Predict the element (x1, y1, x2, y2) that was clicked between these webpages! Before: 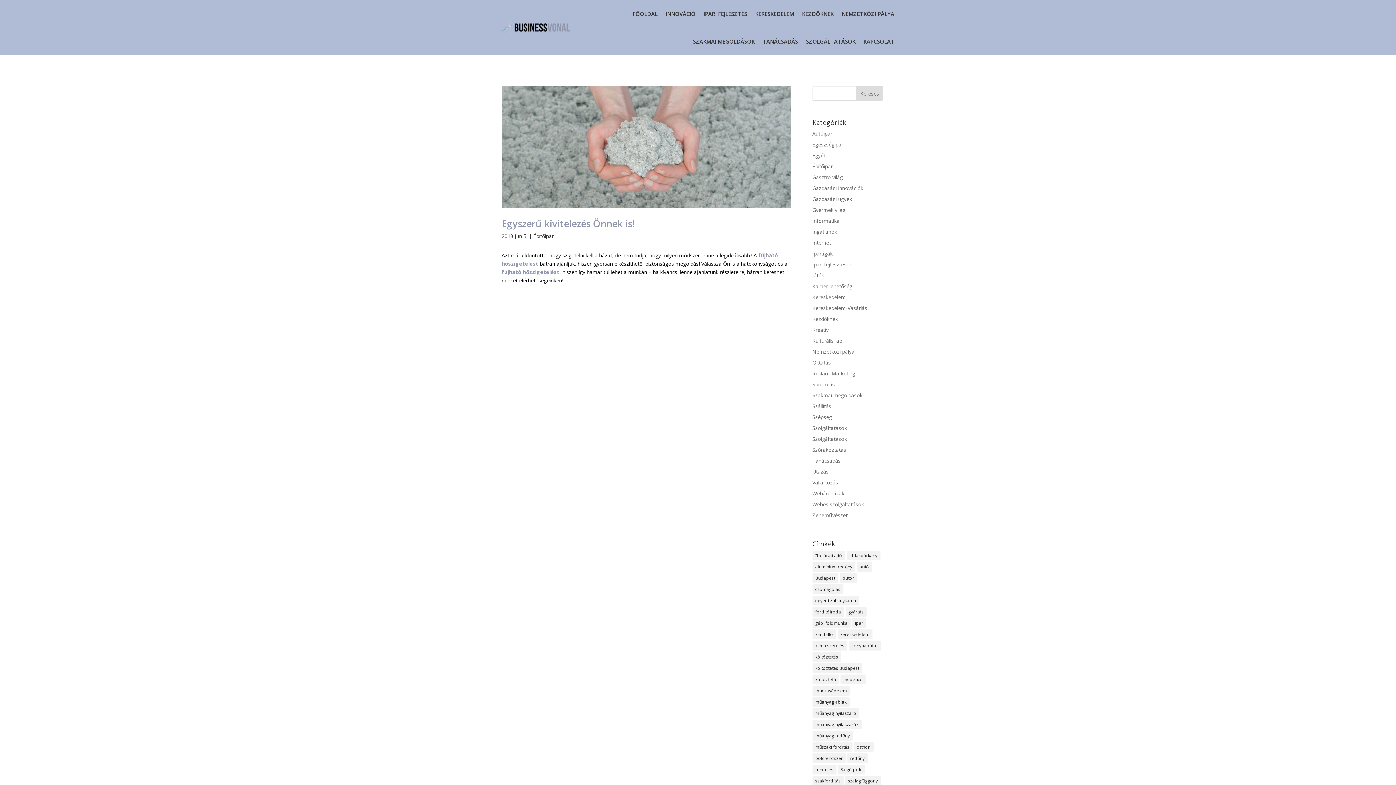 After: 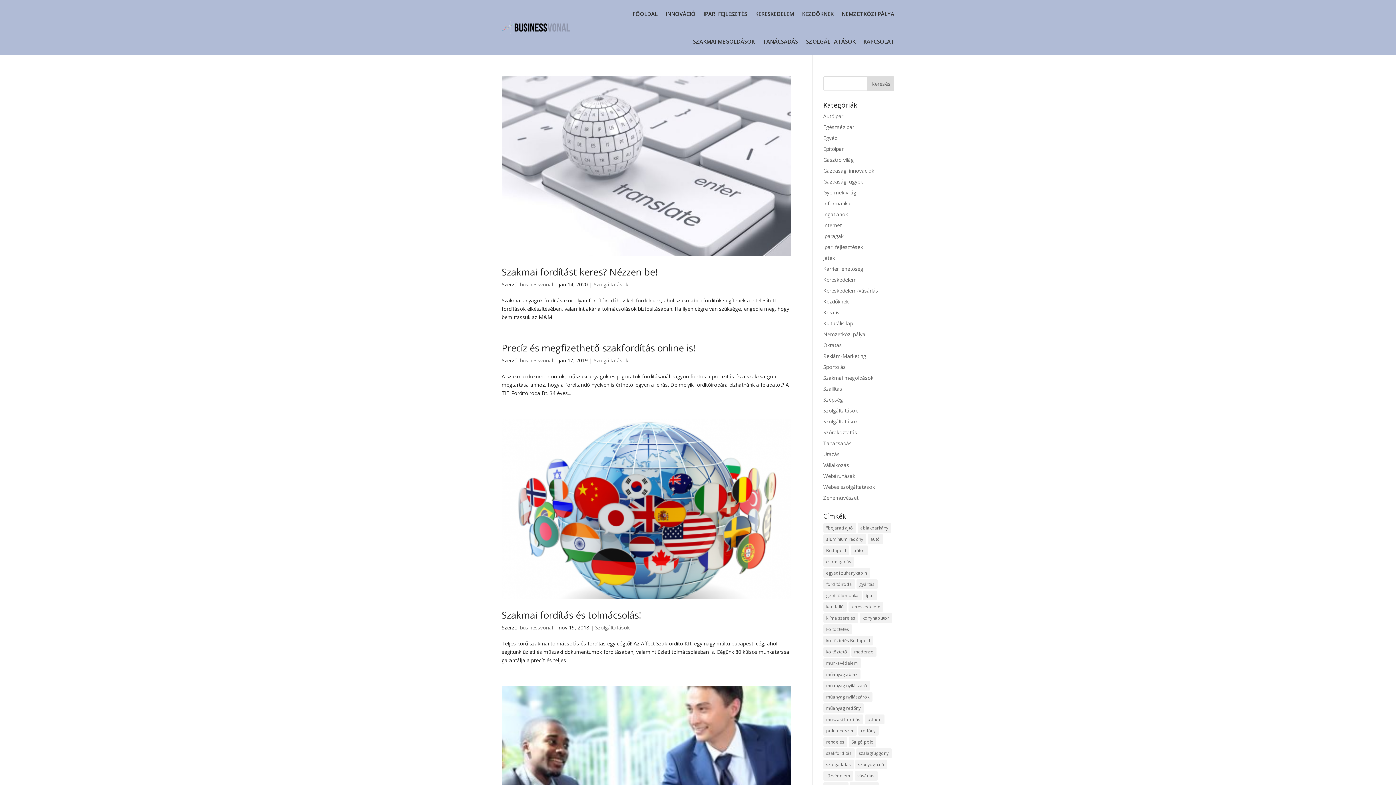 Action: bbox: (812, 742, 852, 752) label: műszaki fordítás (7 elem)